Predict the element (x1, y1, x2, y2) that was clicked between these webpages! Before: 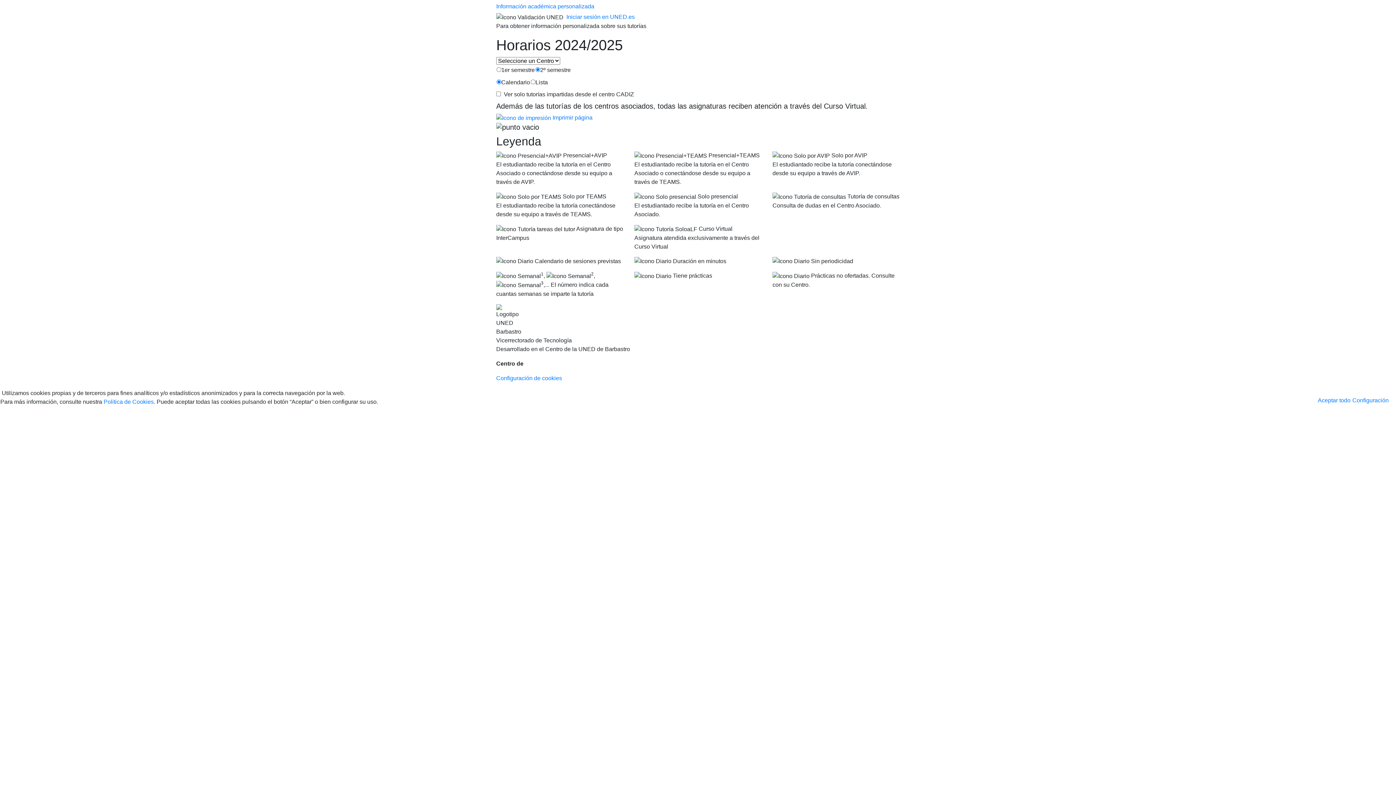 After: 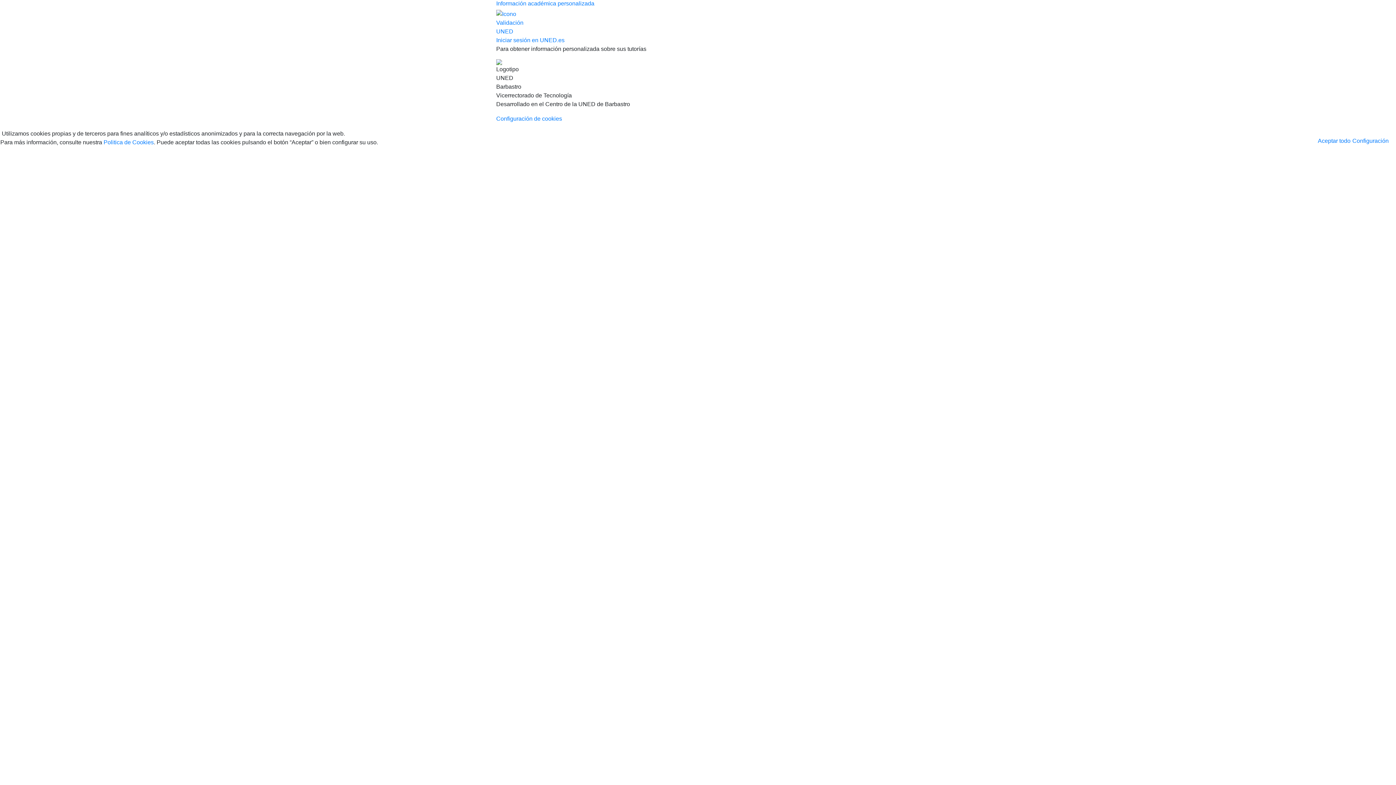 Action: bbox: (496, 2, 692, 9) label: Ir al inicio de Información académica personalizada